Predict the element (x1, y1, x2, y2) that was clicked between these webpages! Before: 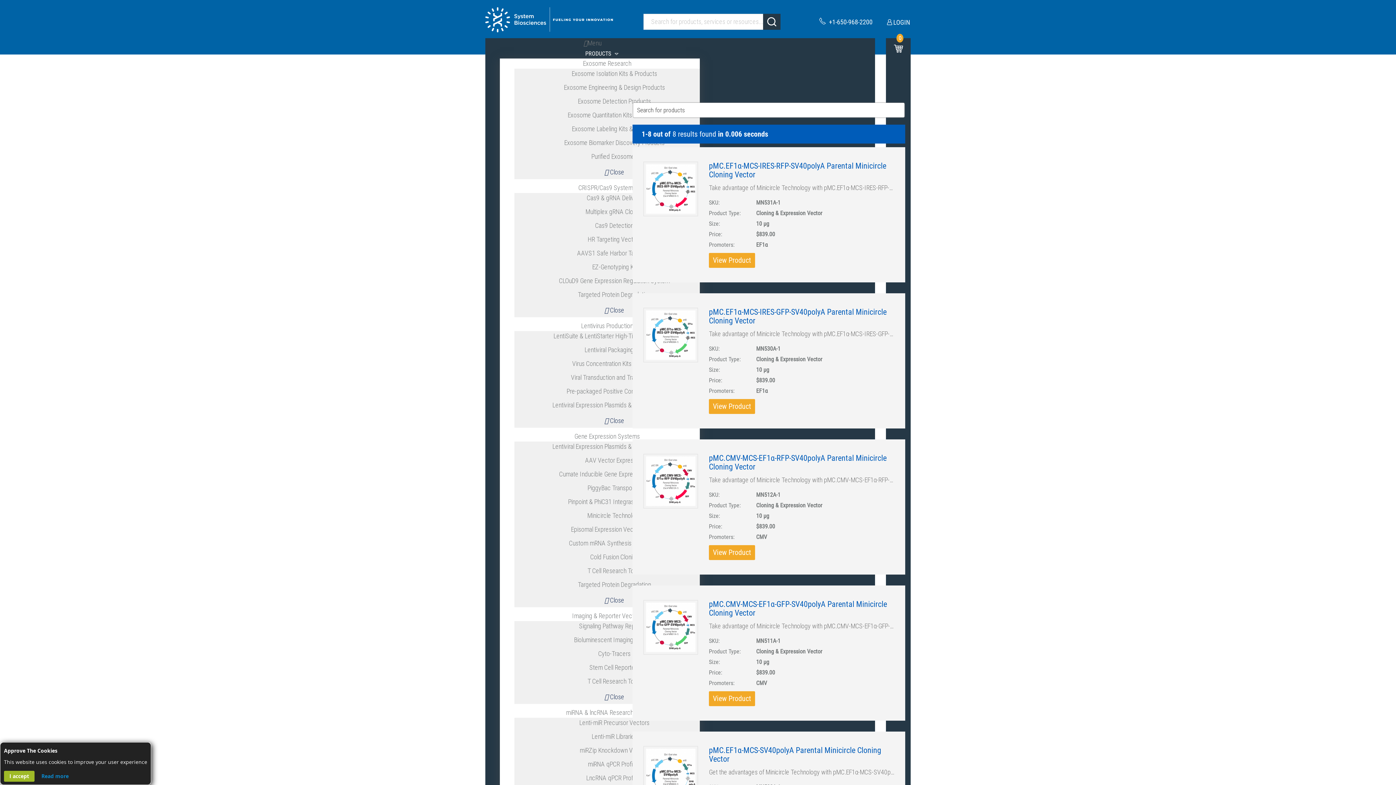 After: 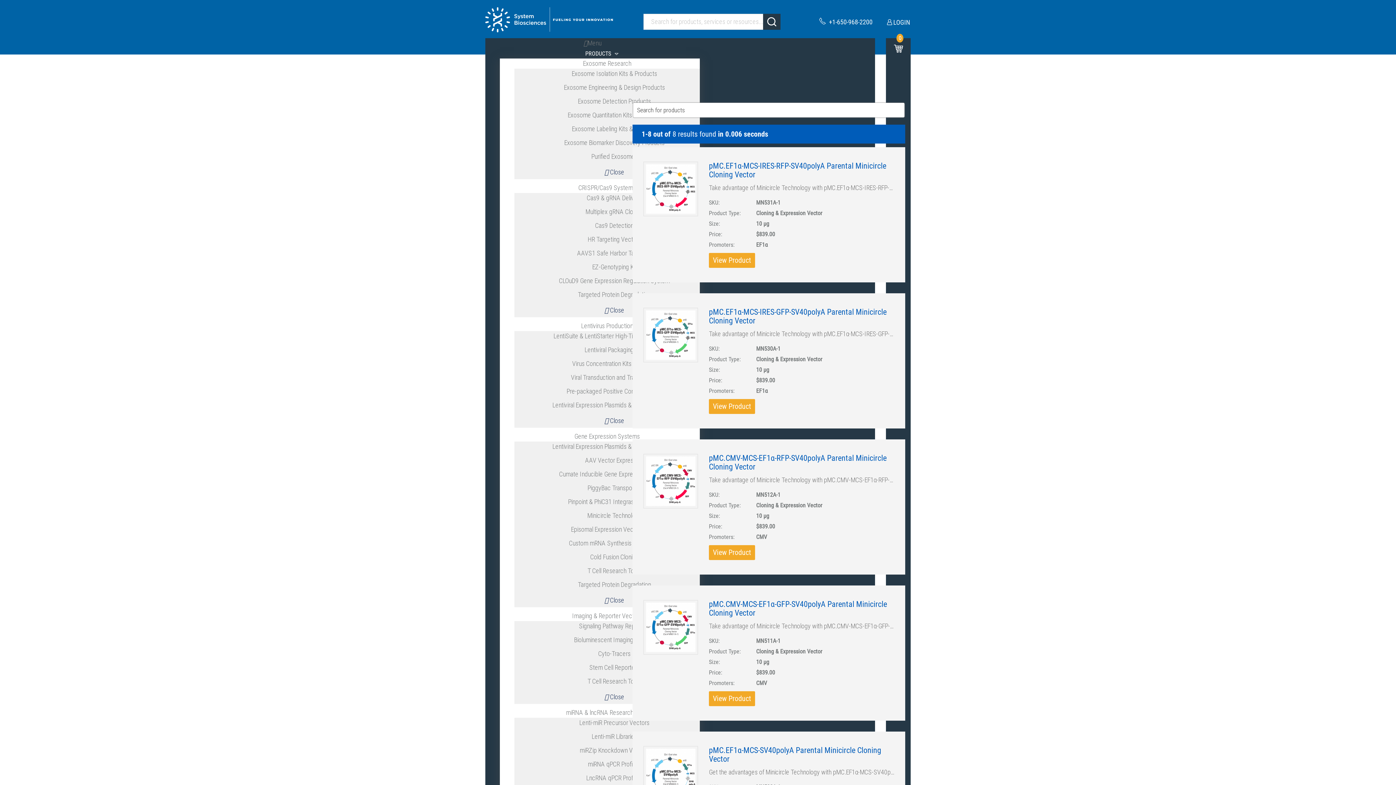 Action: bbox: (4, 771, 34, 782) label: I accept